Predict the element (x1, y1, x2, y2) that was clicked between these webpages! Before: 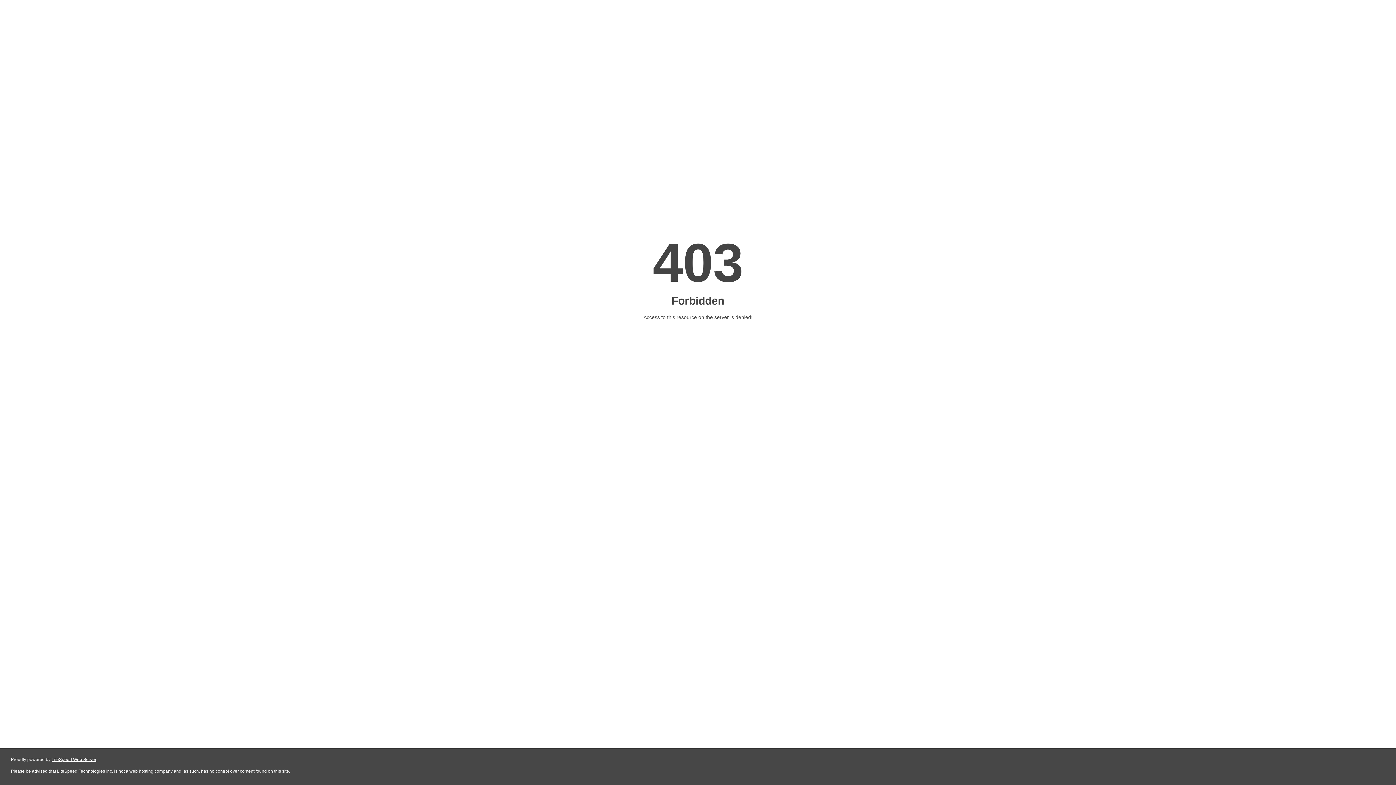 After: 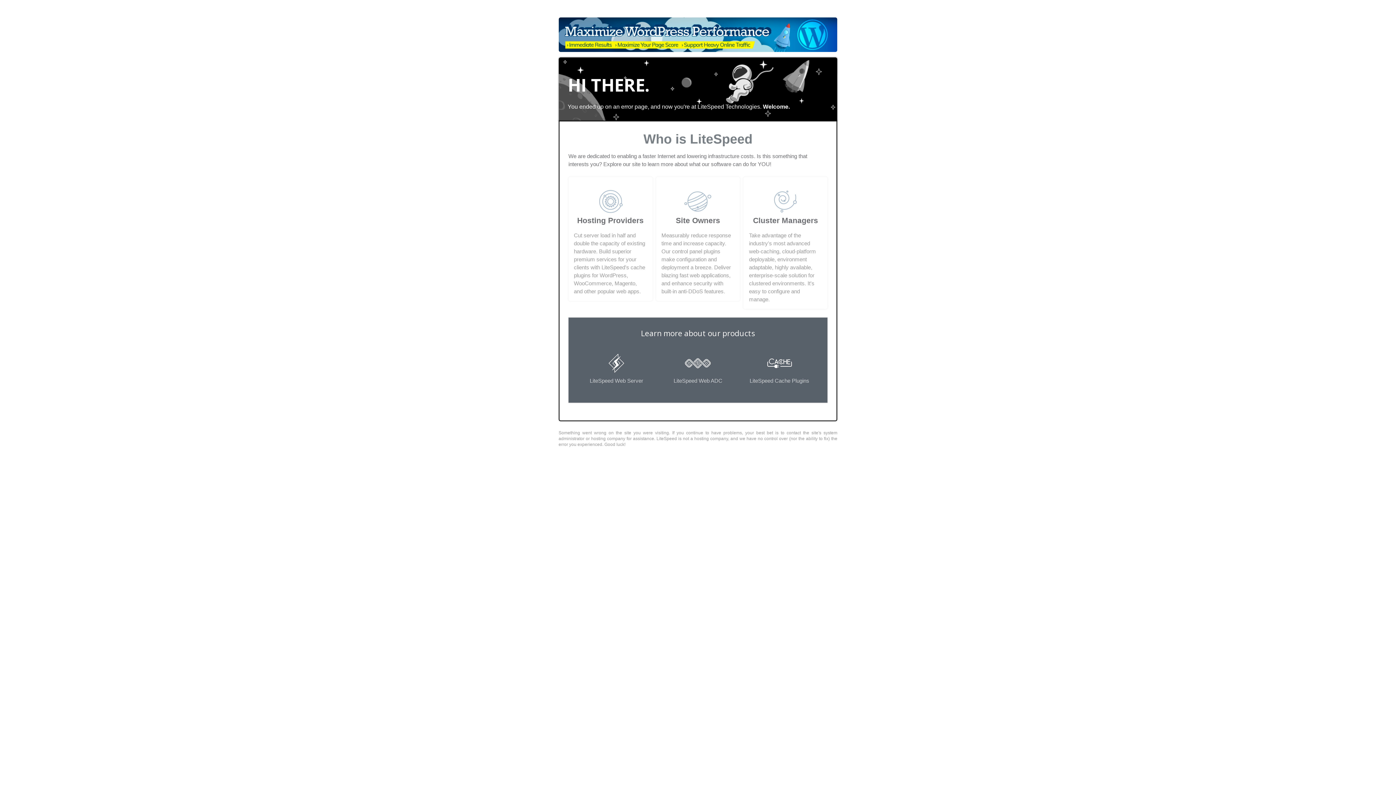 Action: label: LiteSpeed Web Server bbox: (51, 757, 96, 762)